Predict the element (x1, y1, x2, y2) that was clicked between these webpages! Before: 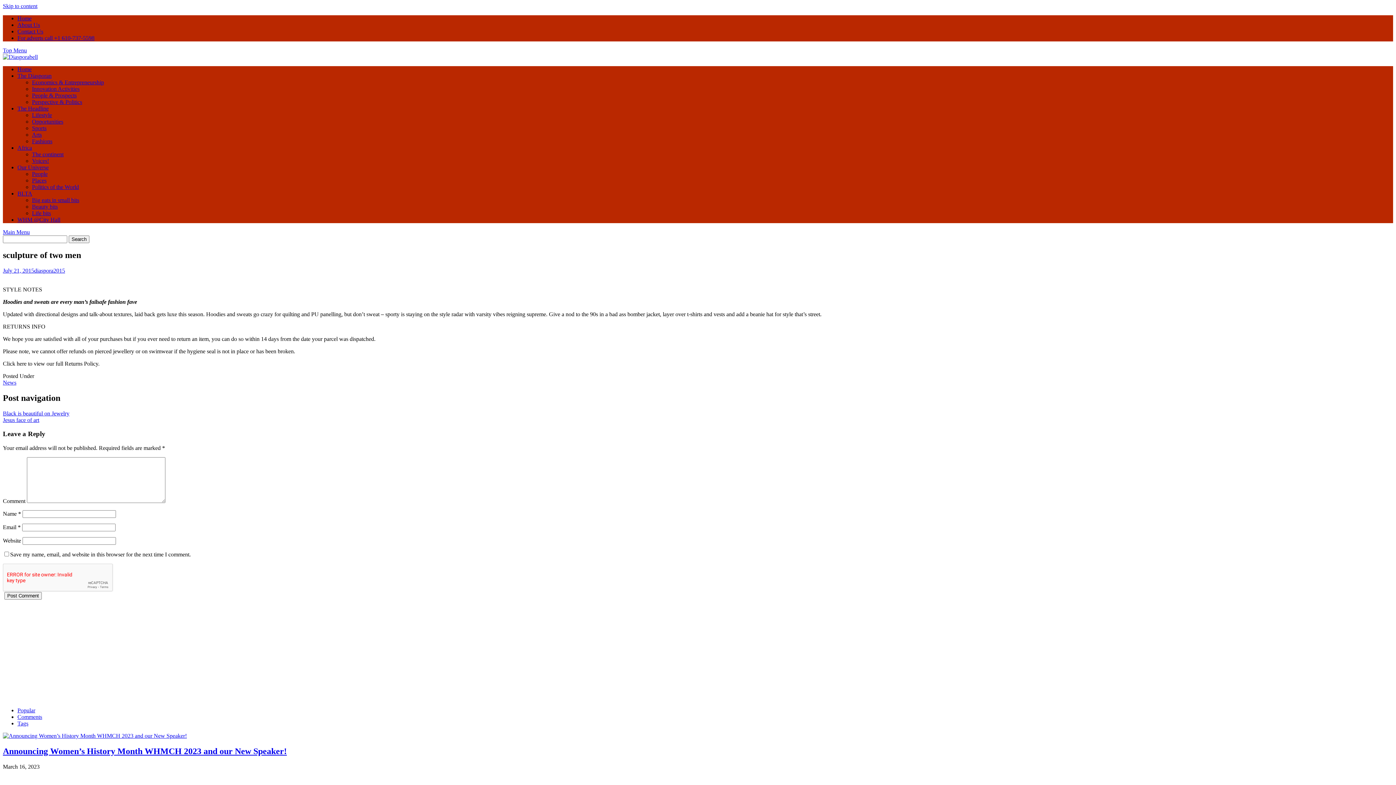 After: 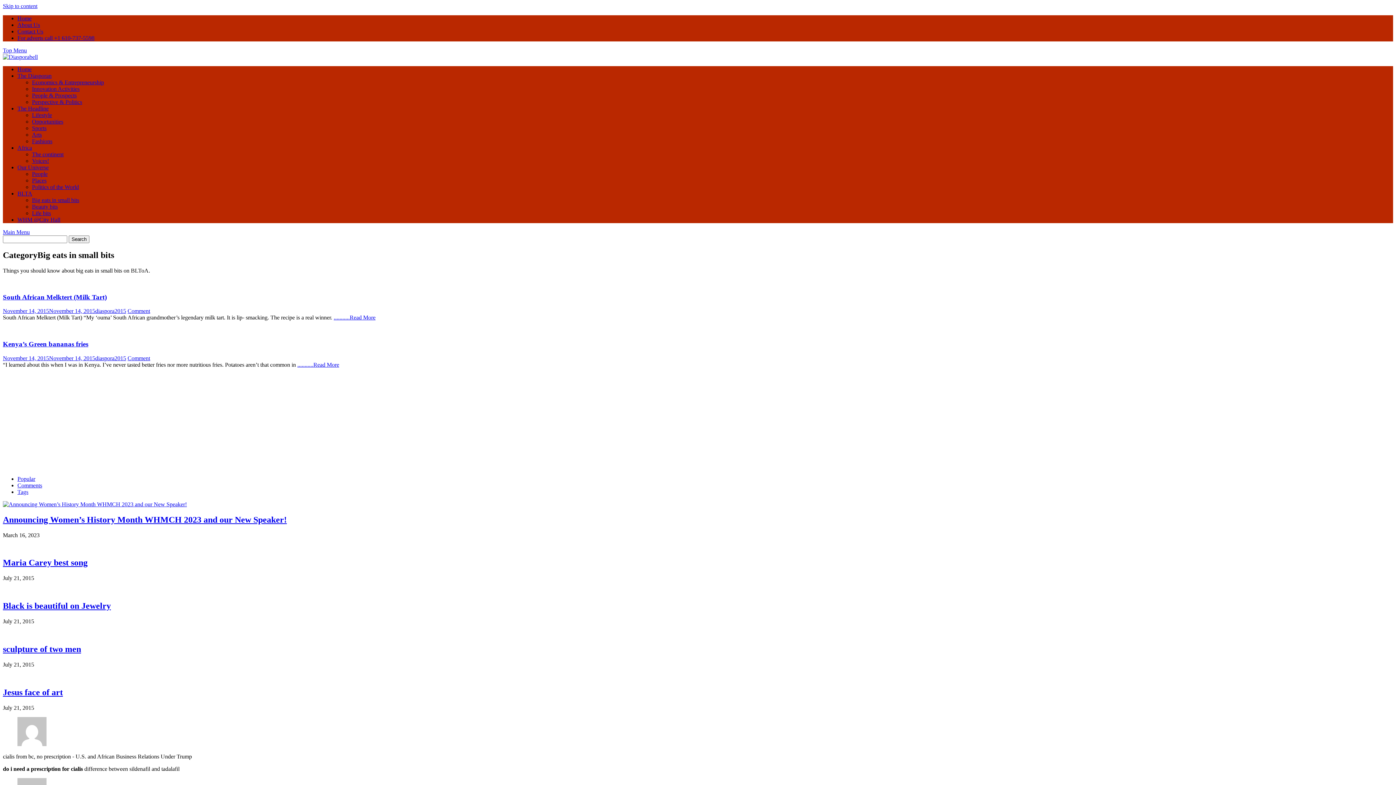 Action: bbox: (32, 197, 79, 203) label: Big eats in small bits